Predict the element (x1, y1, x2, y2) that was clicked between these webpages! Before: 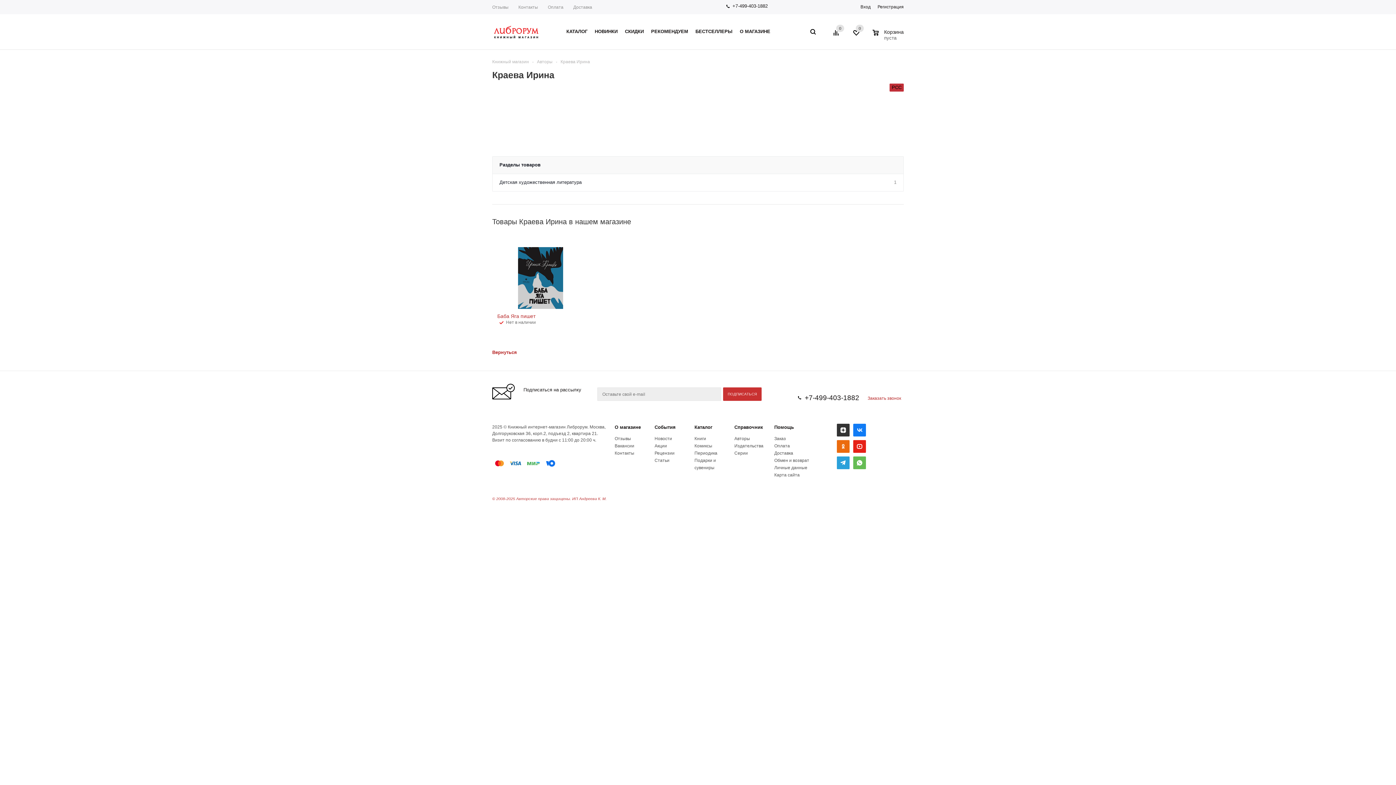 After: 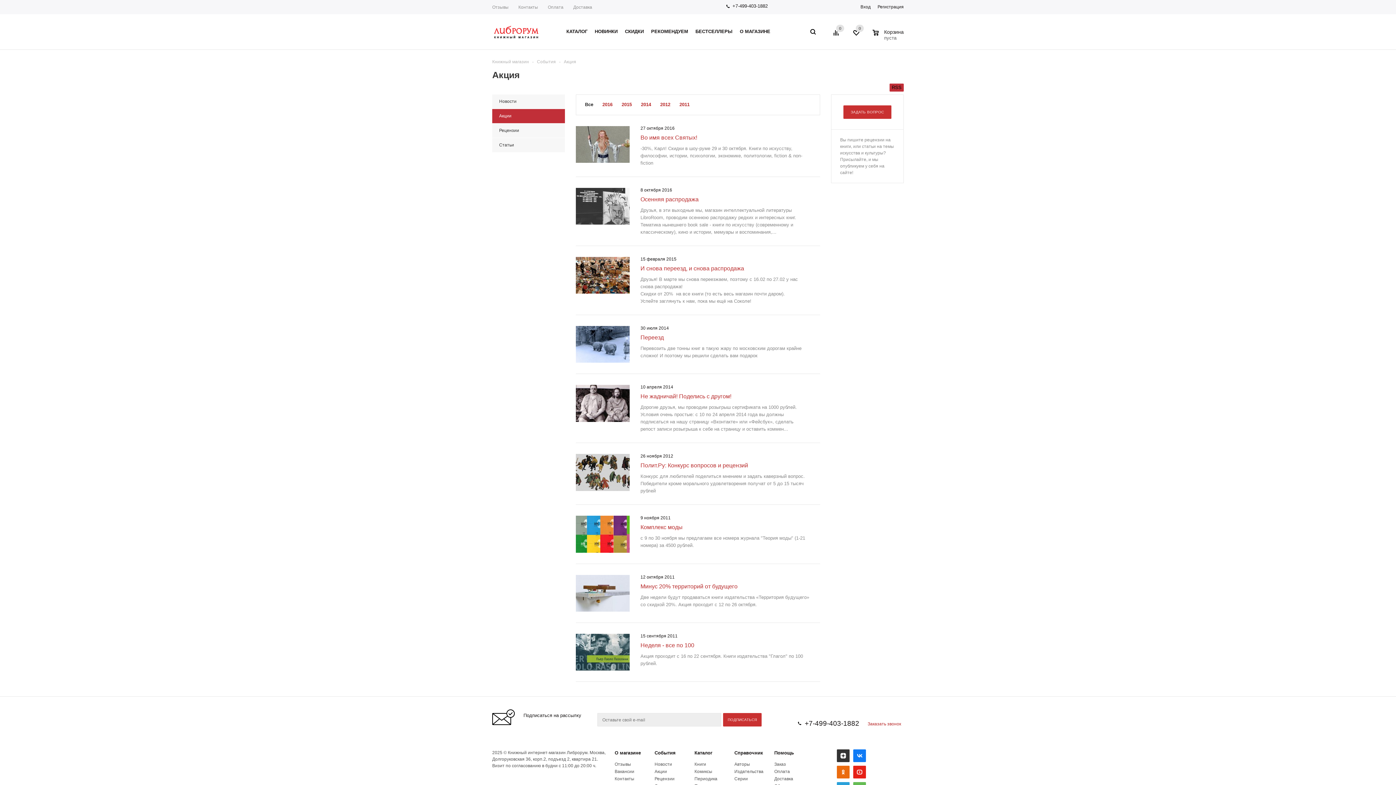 Action: label: Акции bbox: (654, 443, 667, 448)